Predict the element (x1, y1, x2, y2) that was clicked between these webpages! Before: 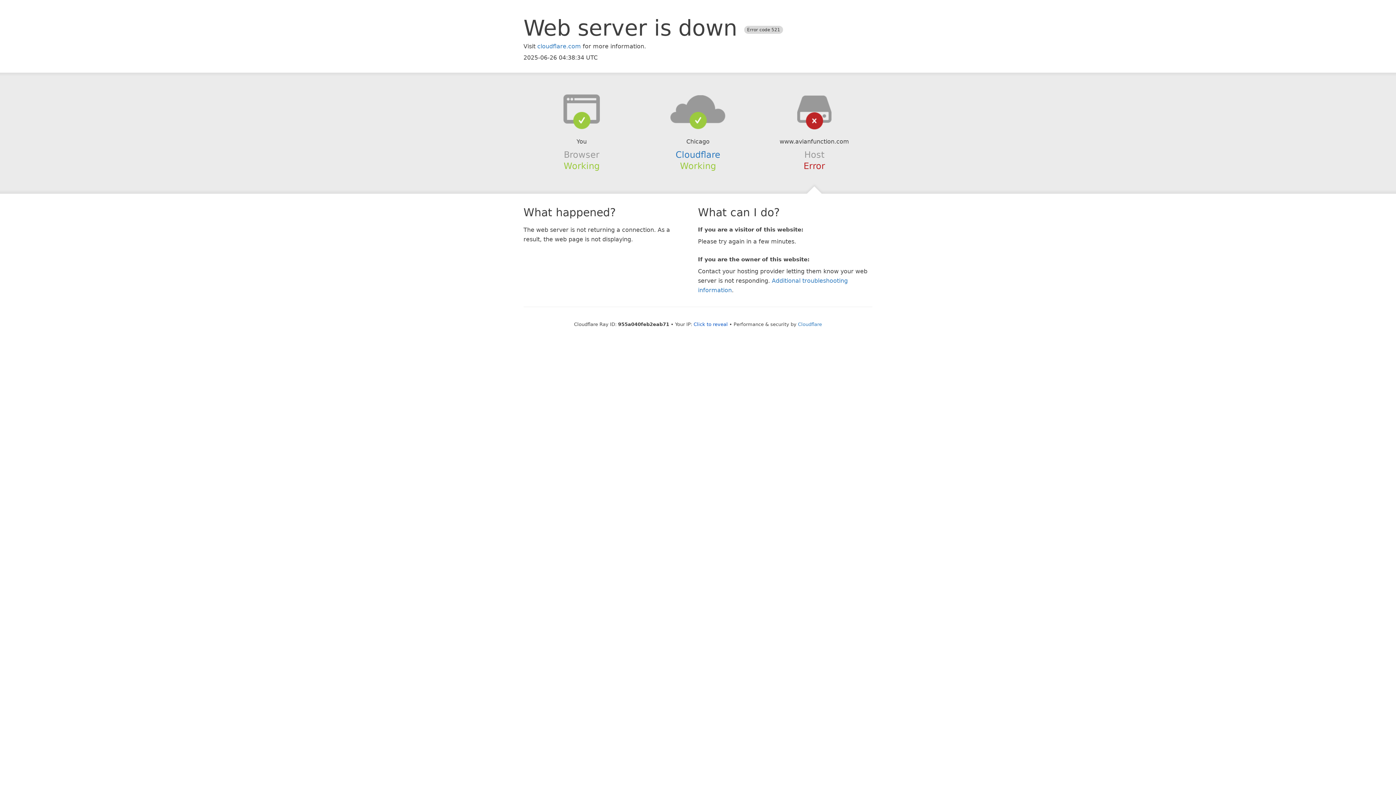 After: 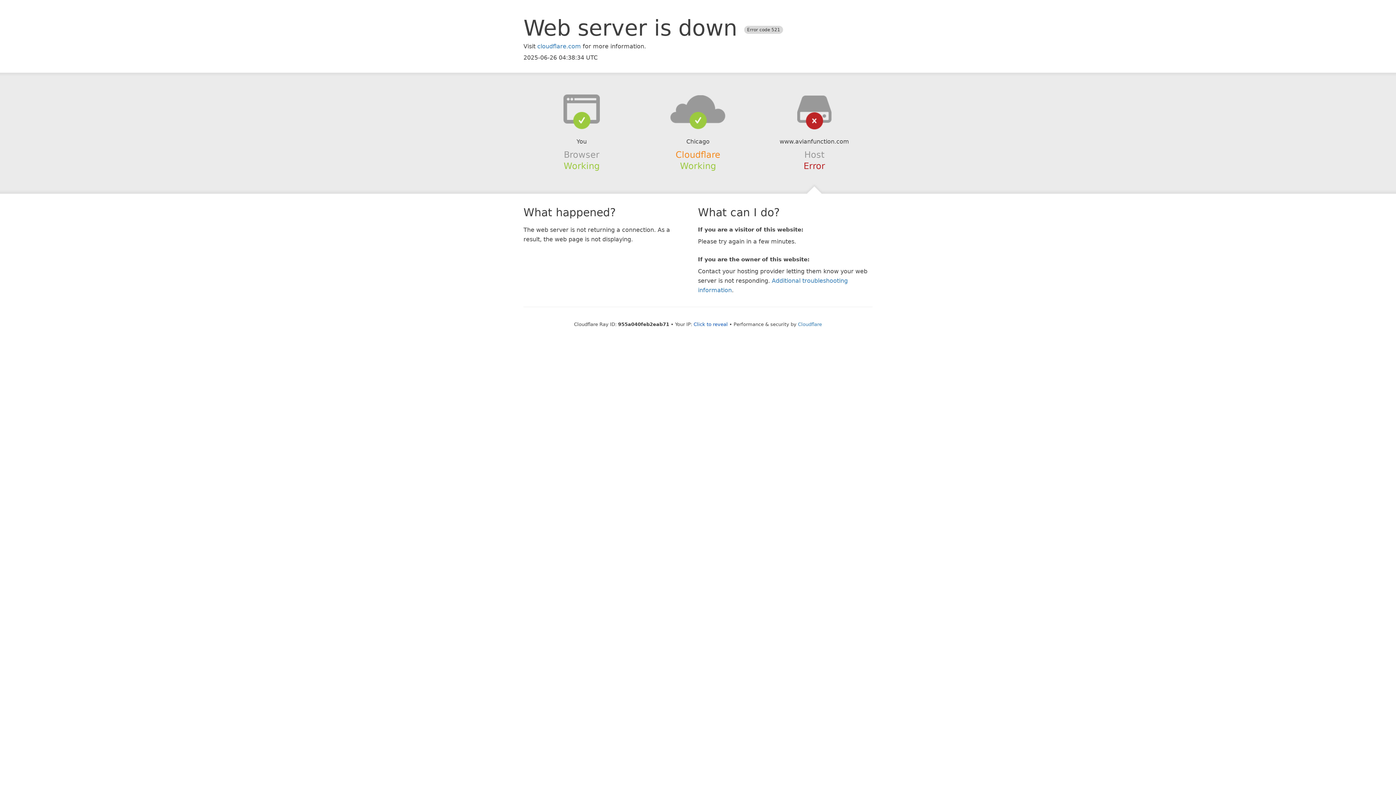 Action: label: Cloudflare bbox: (675, 149, 720, 159)